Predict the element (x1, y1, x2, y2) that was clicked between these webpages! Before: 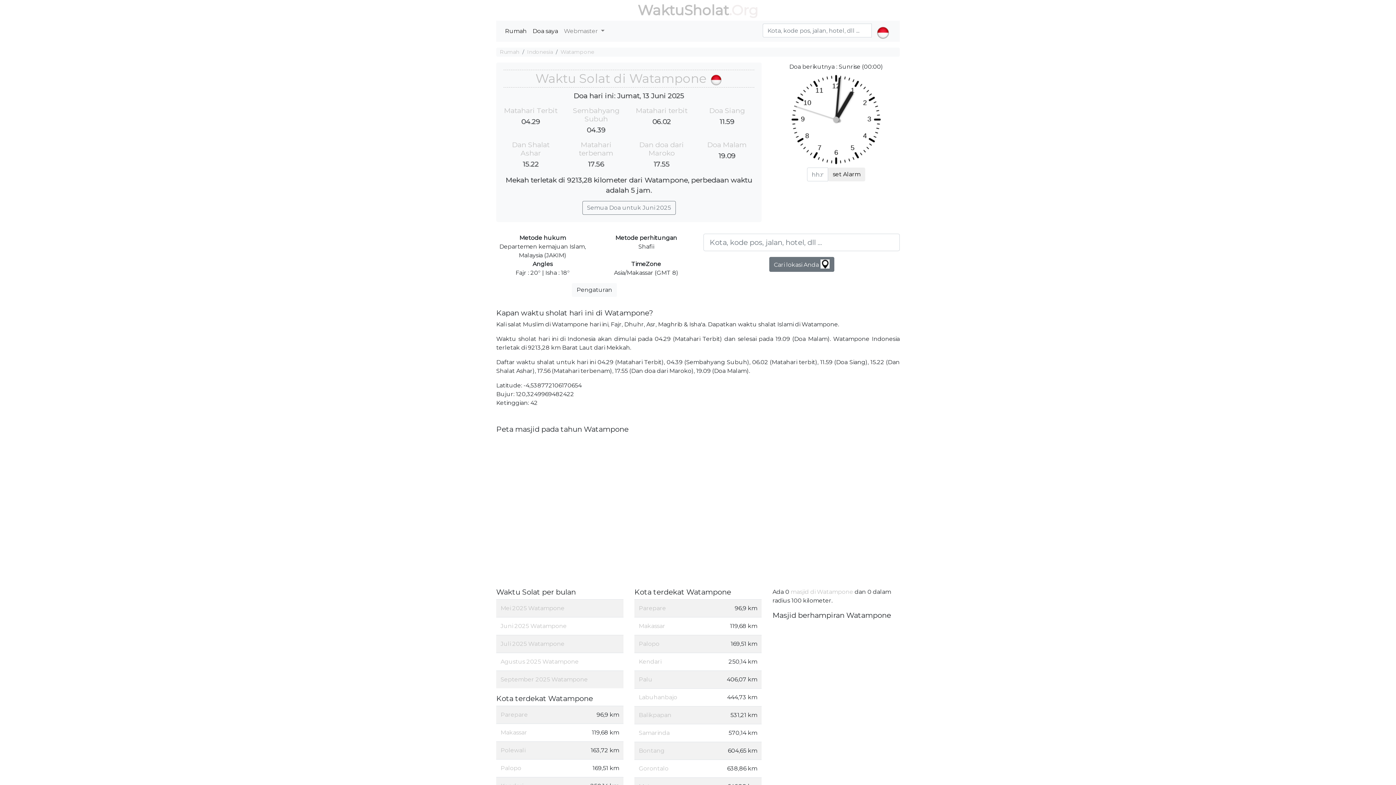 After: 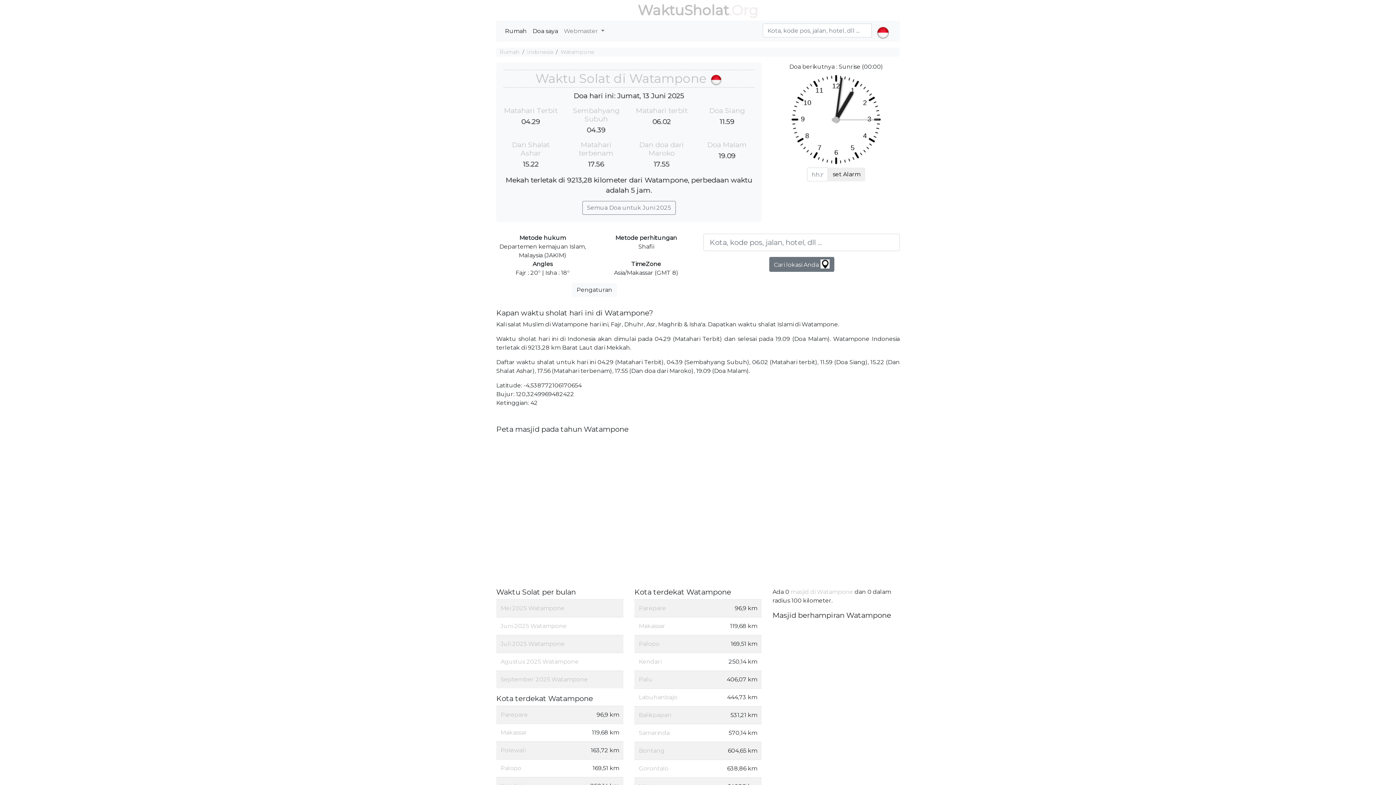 Action: bbox: (560, 48, 594, 55) label: Watampone